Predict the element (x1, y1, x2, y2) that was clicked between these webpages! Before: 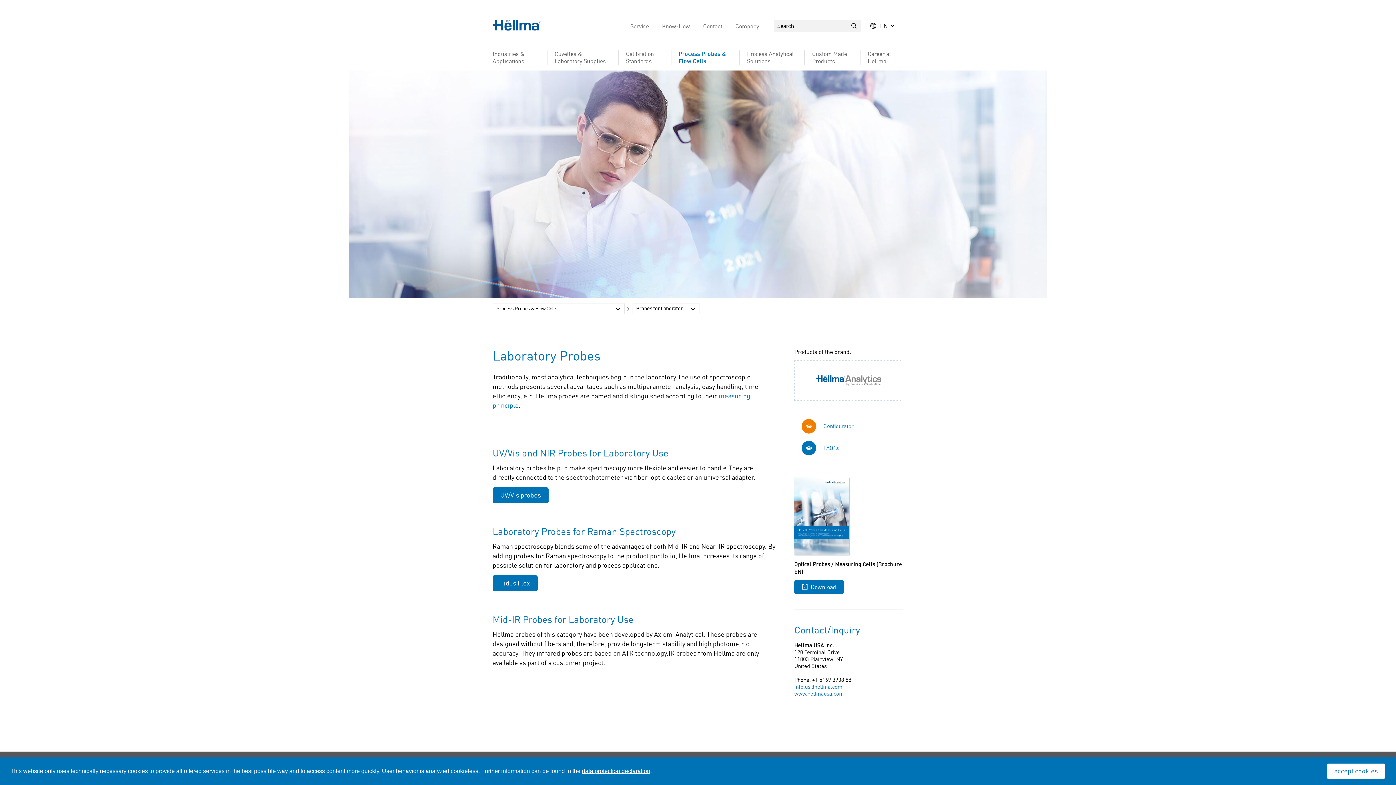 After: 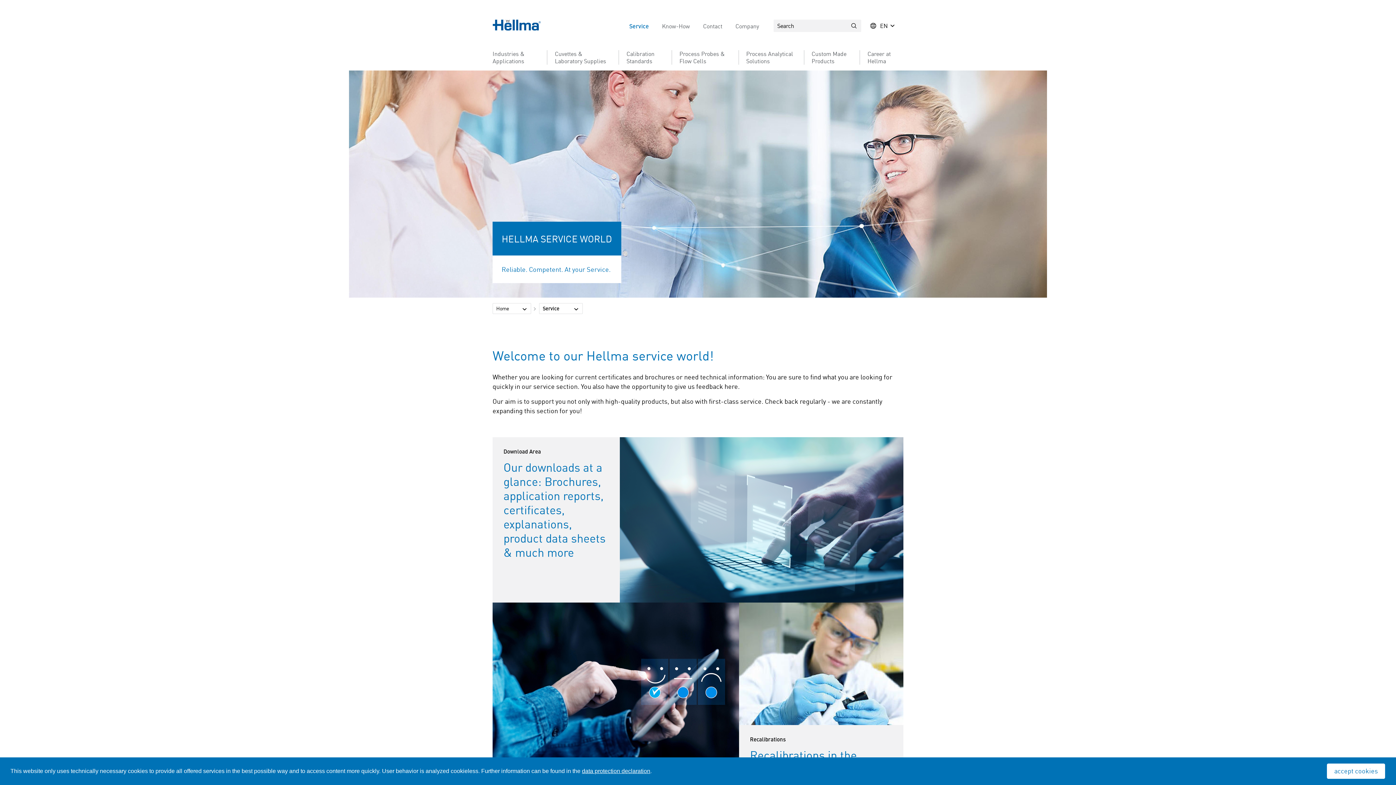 Action: label: Service bbox: (630, 22, 649, 29)